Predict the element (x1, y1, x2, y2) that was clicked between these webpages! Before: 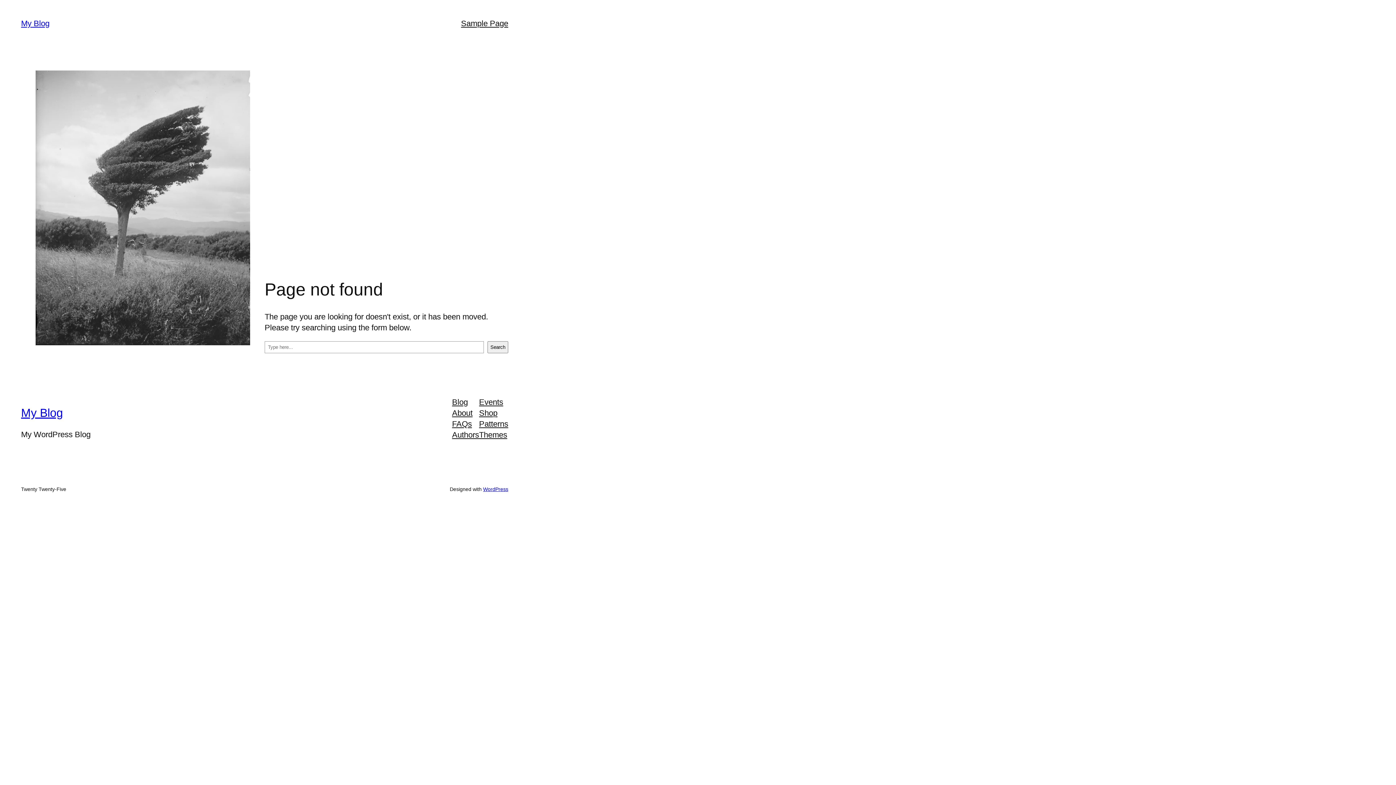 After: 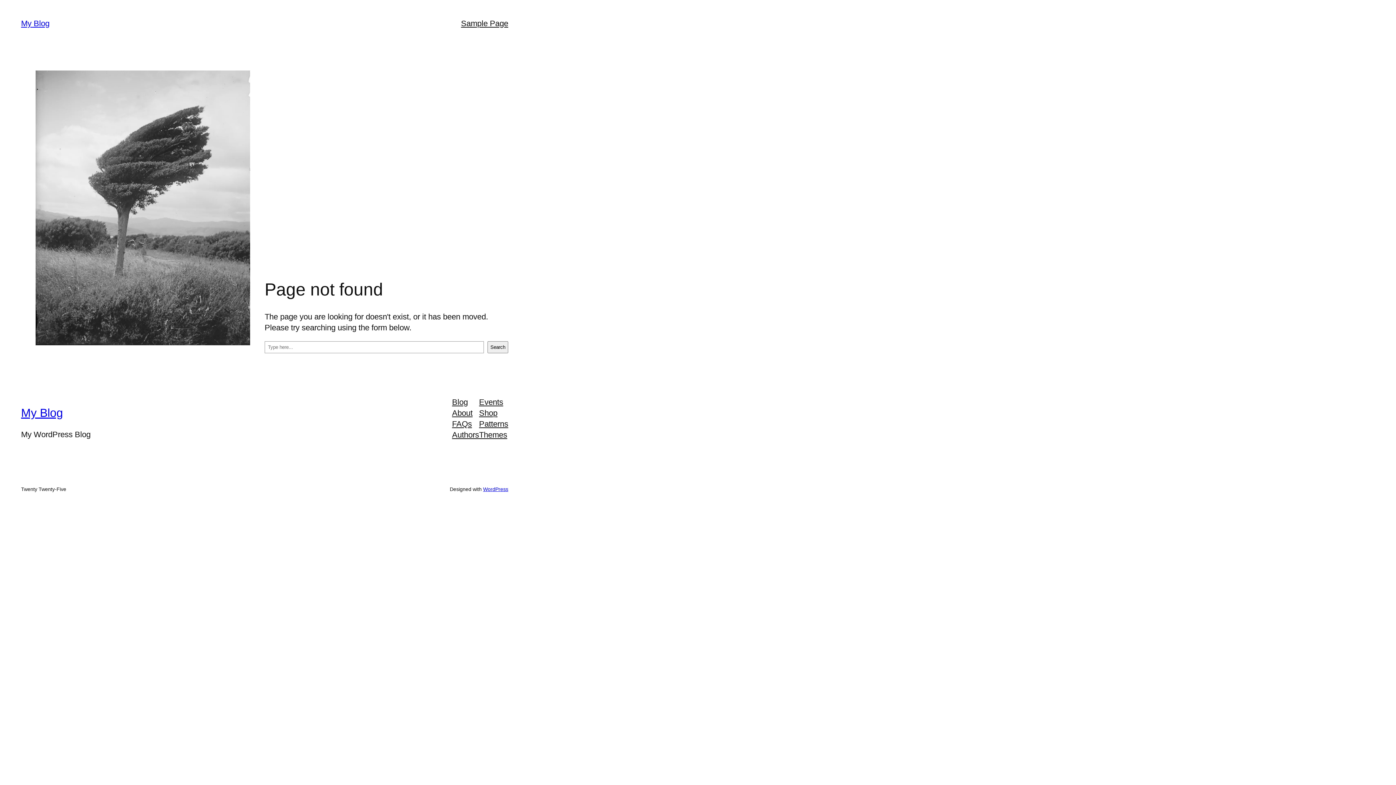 Action: bbox: (452, 418, 472, 429) label: FAQs